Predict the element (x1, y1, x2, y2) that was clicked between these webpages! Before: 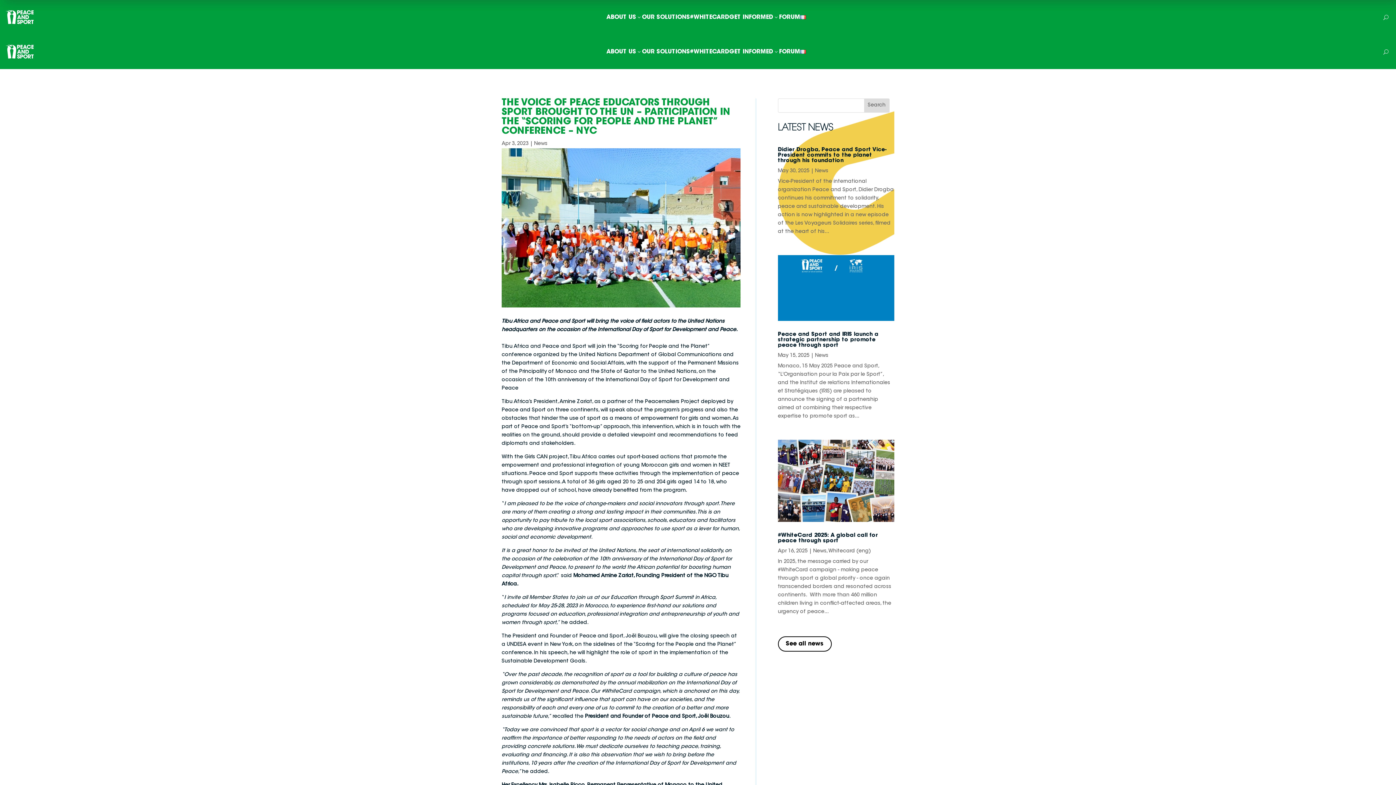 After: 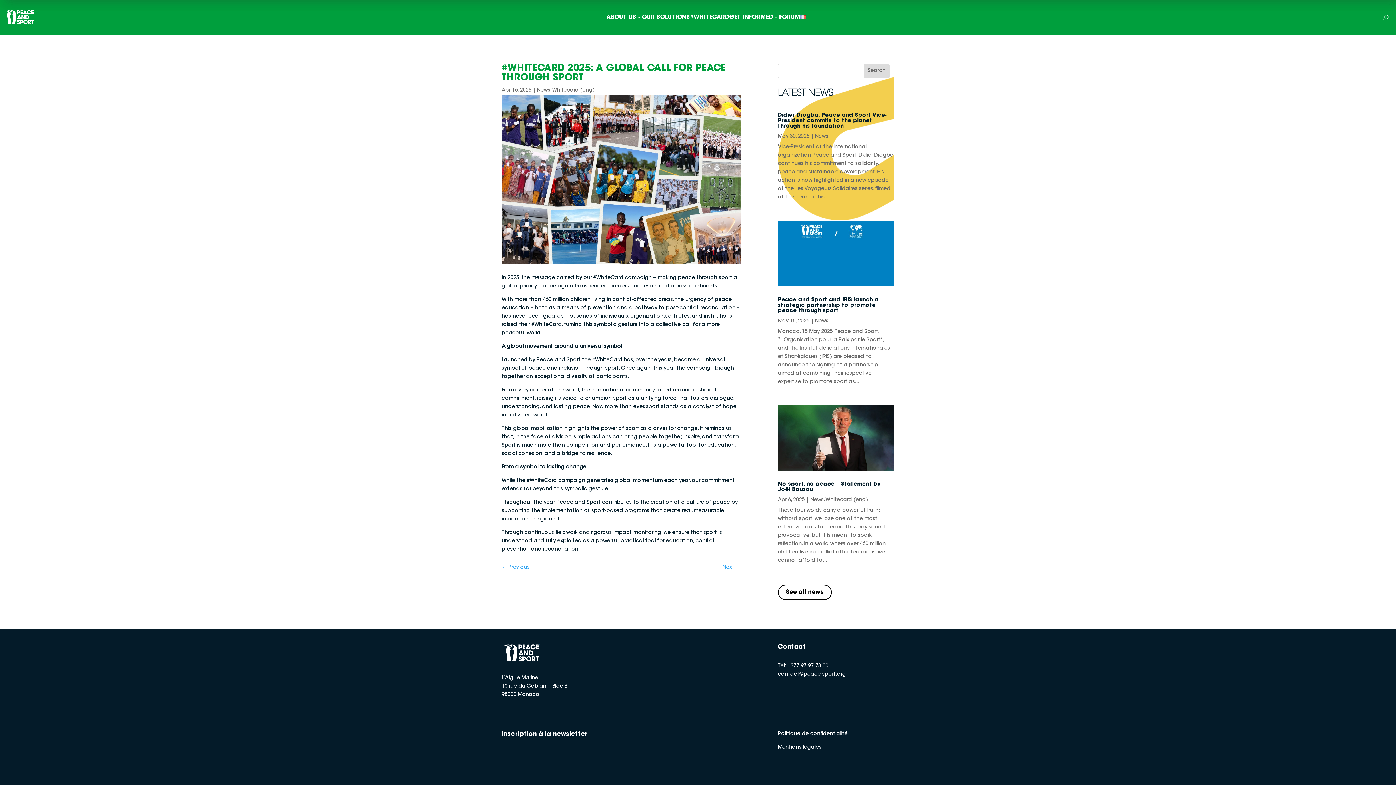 Action: label: #WhiteCard 2025: A global call for peace through sport bbox: (778, 533, 878, 544)